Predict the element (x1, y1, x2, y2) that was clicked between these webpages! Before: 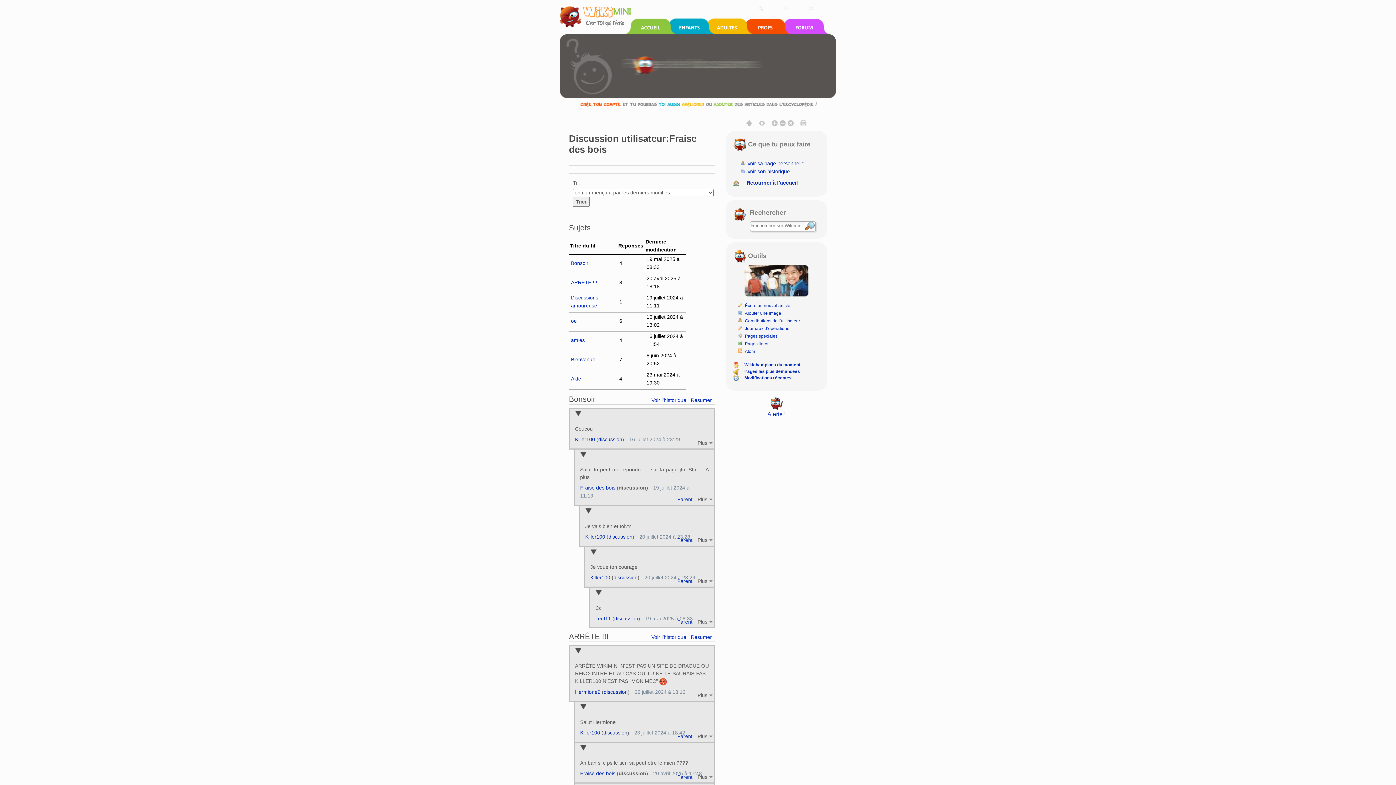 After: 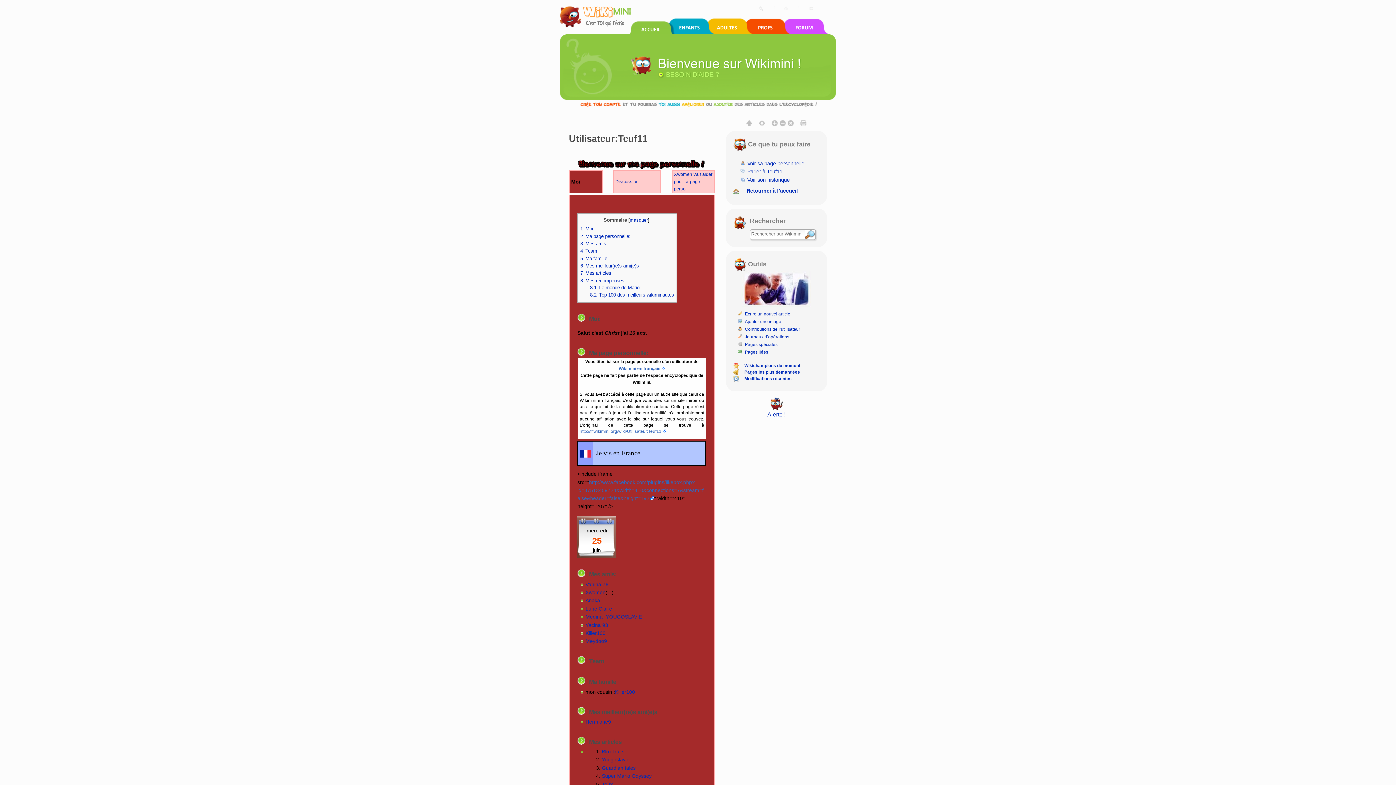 Action: bbox: (595, 615, 611, 621) label: Teuf11